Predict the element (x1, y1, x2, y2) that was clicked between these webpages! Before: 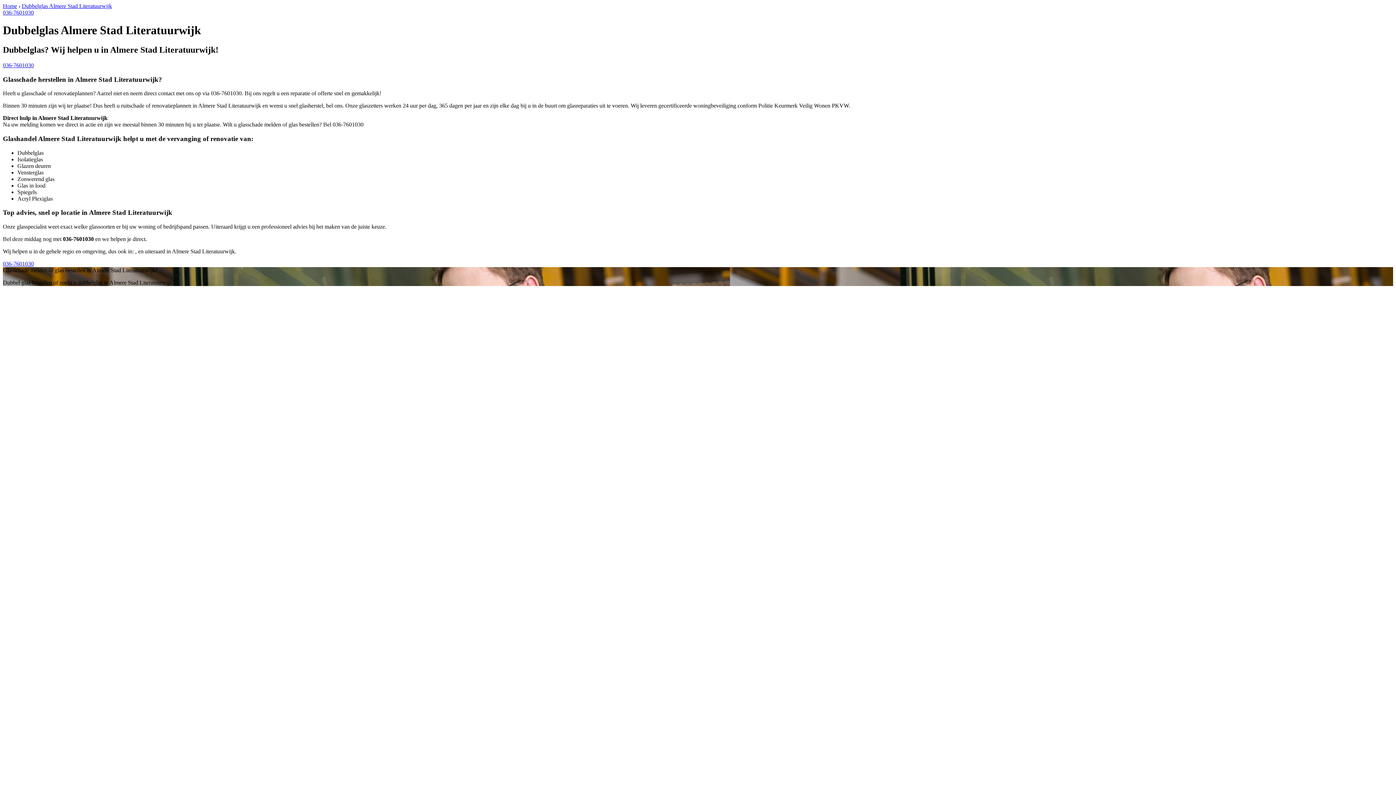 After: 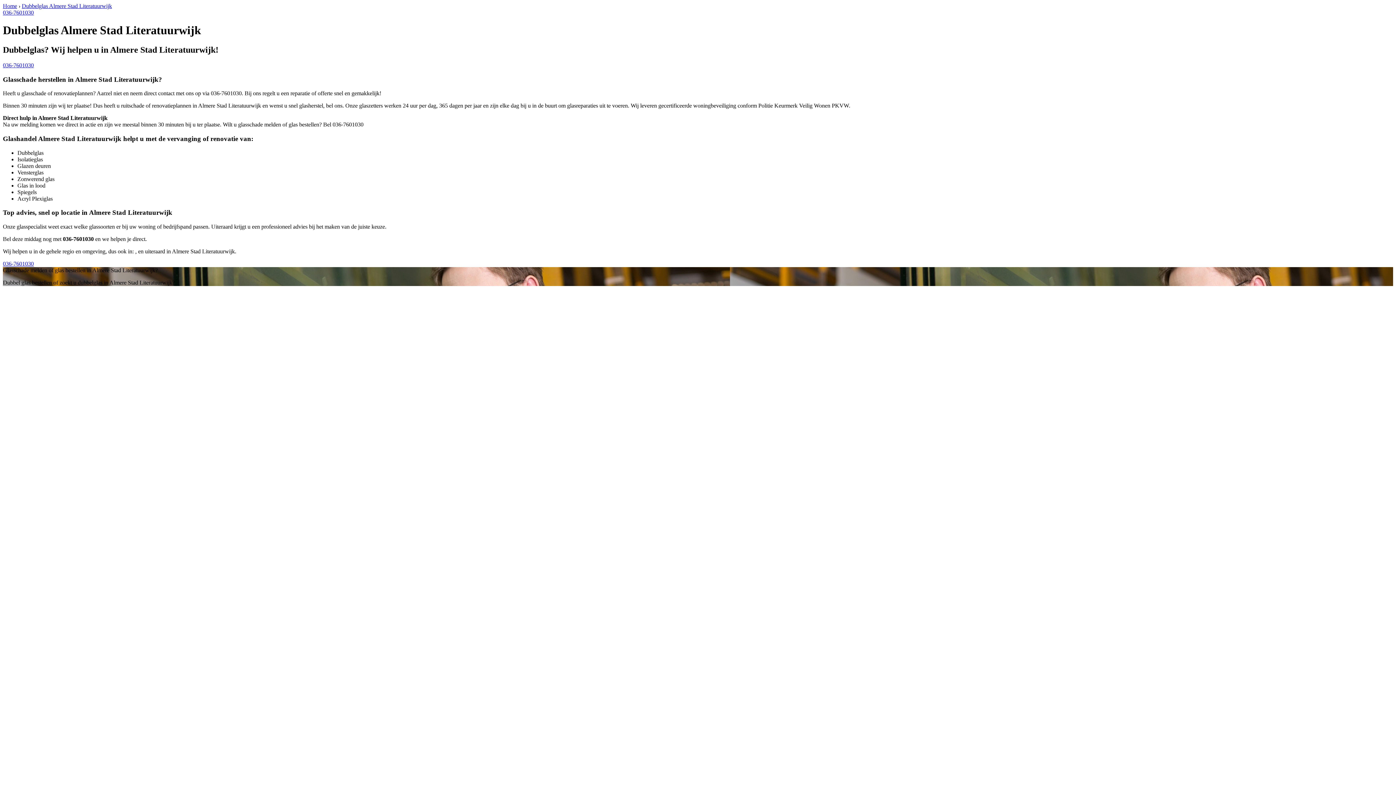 Action: label: 036-7601030 bbox: (2, 260, 33, 266)